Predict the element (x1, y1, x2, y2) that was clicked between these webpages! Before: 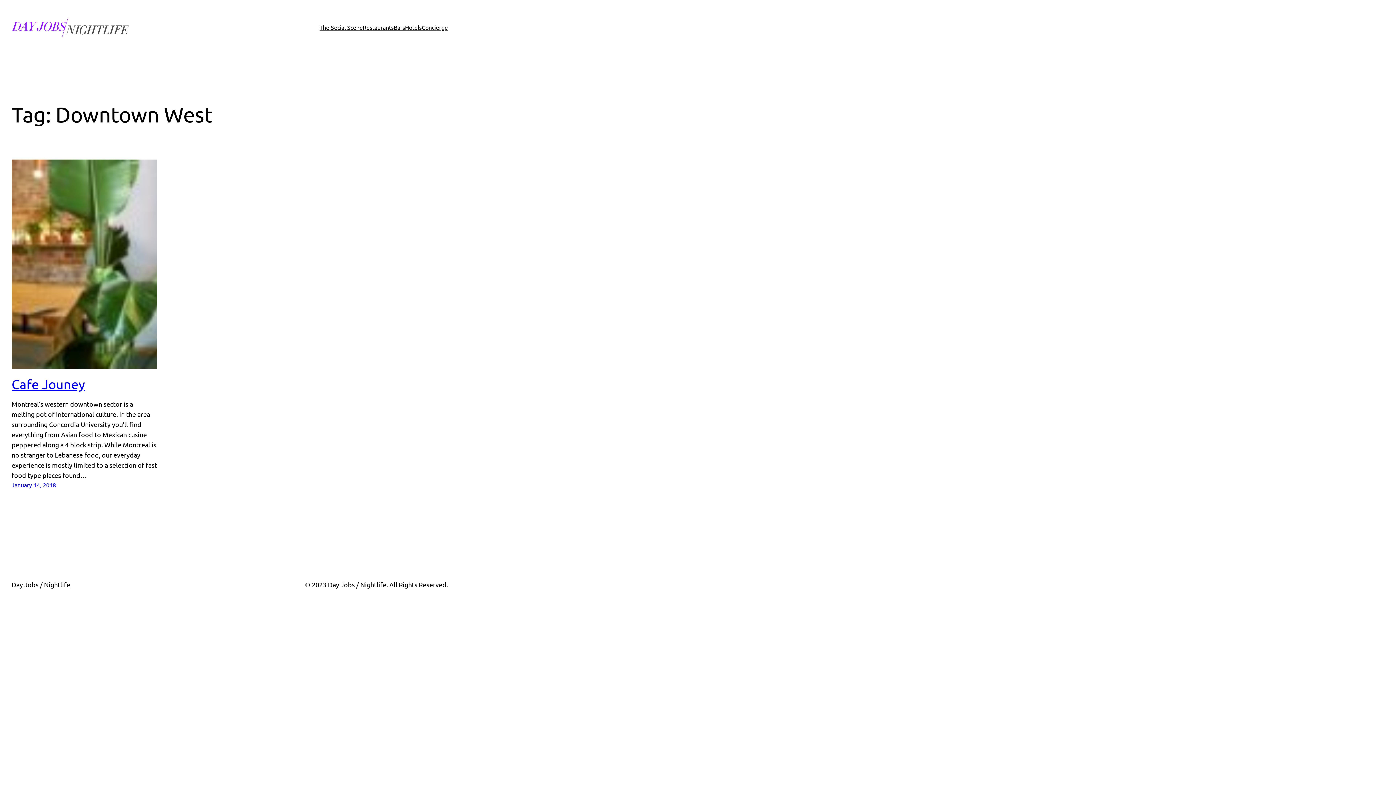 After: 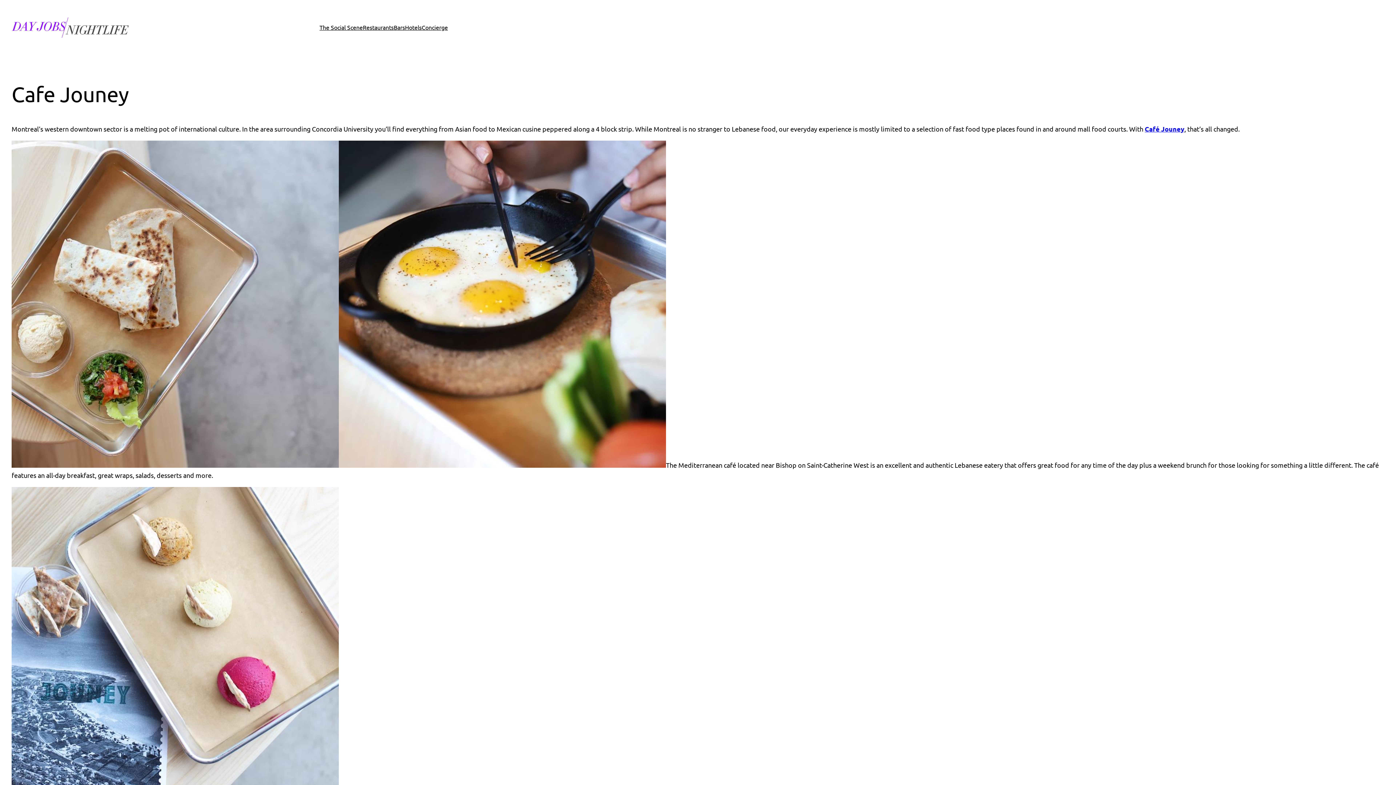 Action: bbox: (11, 481, 56, 488) label: January 14, 2018